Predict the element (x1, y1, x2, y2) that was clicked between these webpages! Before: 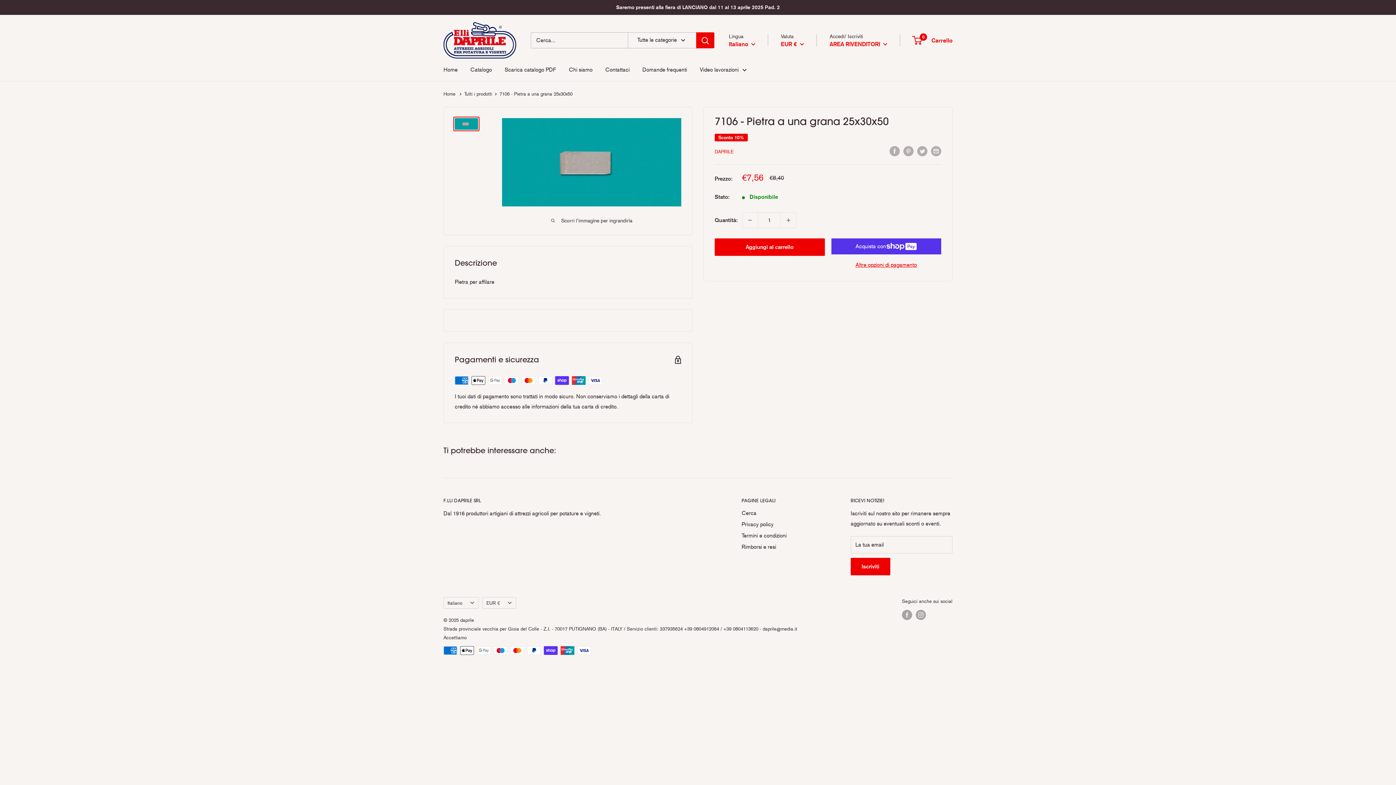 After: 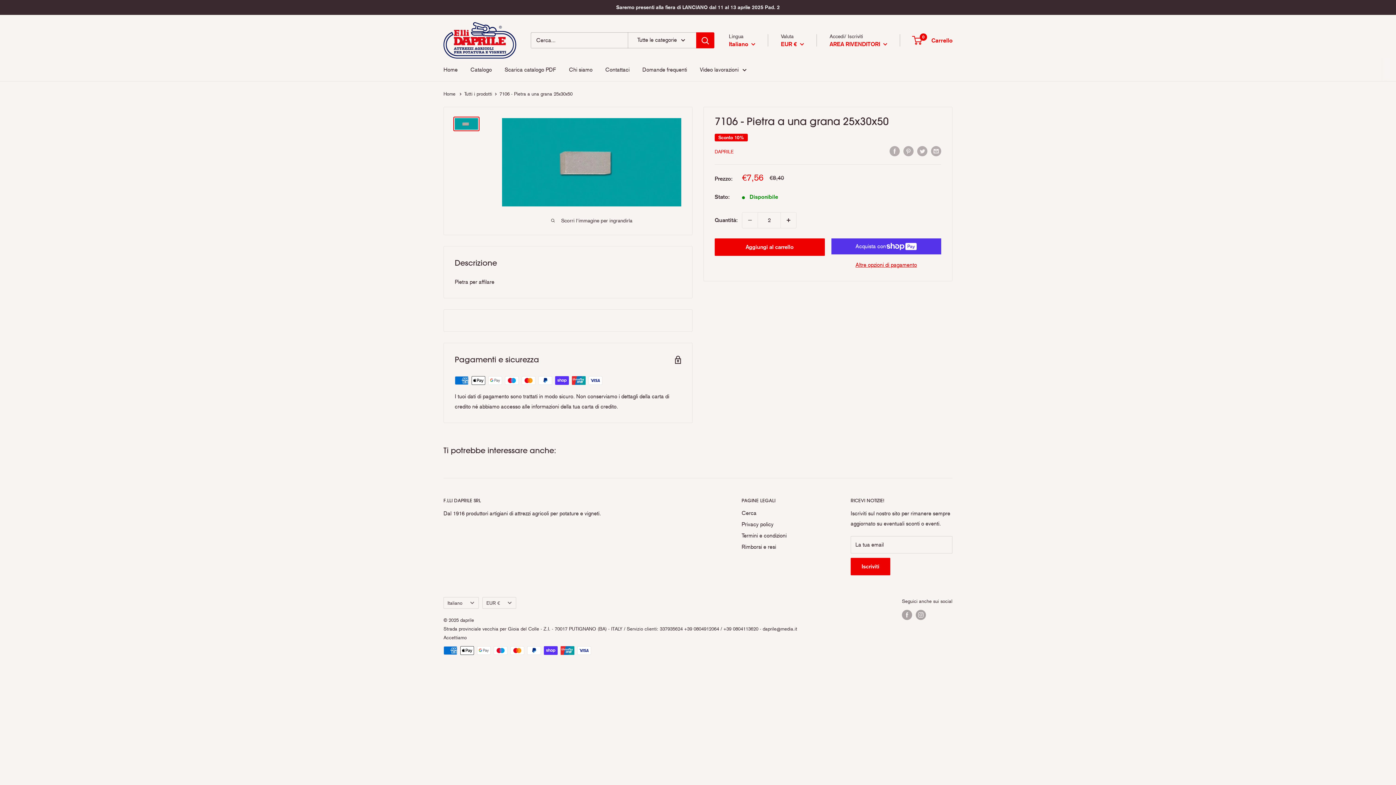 Action: bbox: (781, 212, 796, 228) label: Aumentare la quantità di una unità